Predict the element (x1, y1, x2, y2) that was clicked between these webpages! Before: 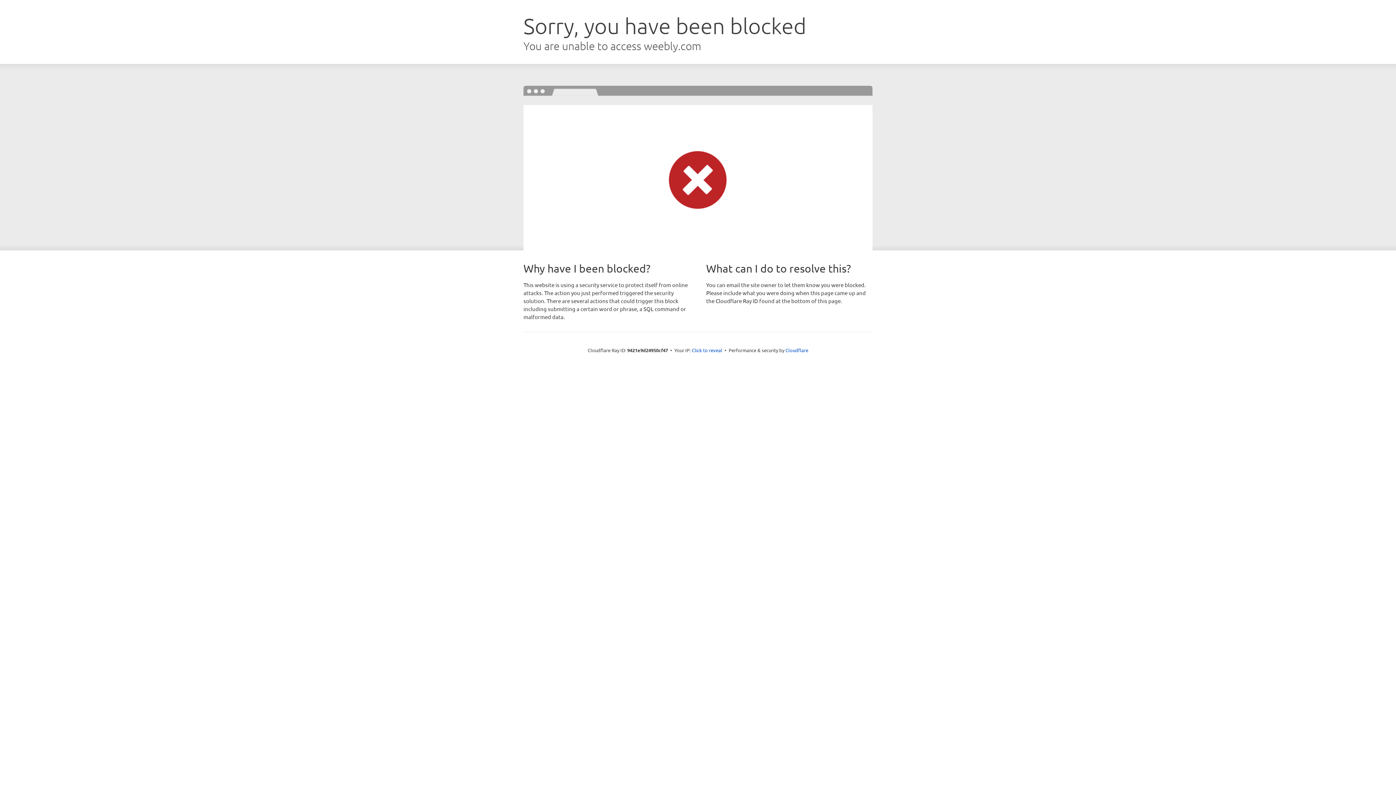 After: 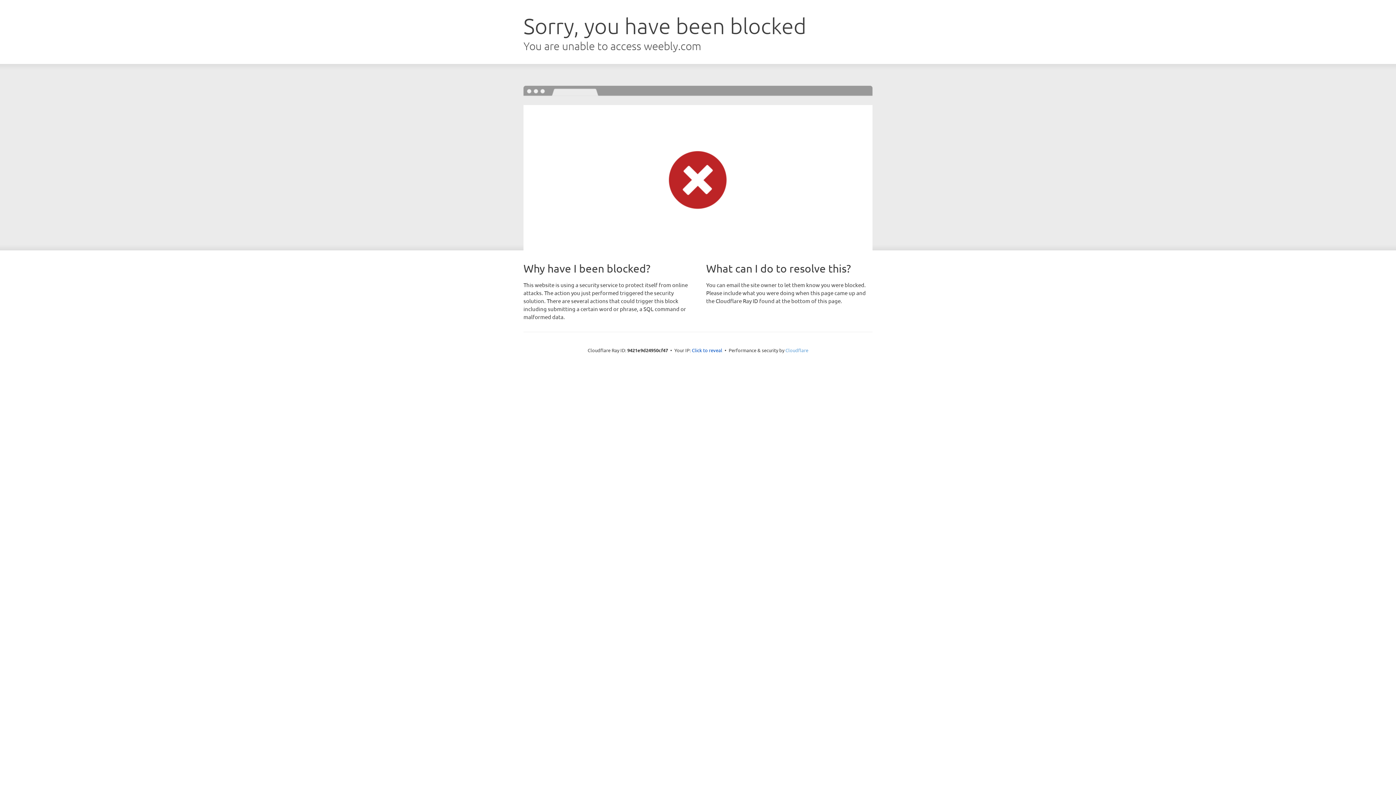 Action: label: Cloudflare bbox: (785, 347, 808, 353)